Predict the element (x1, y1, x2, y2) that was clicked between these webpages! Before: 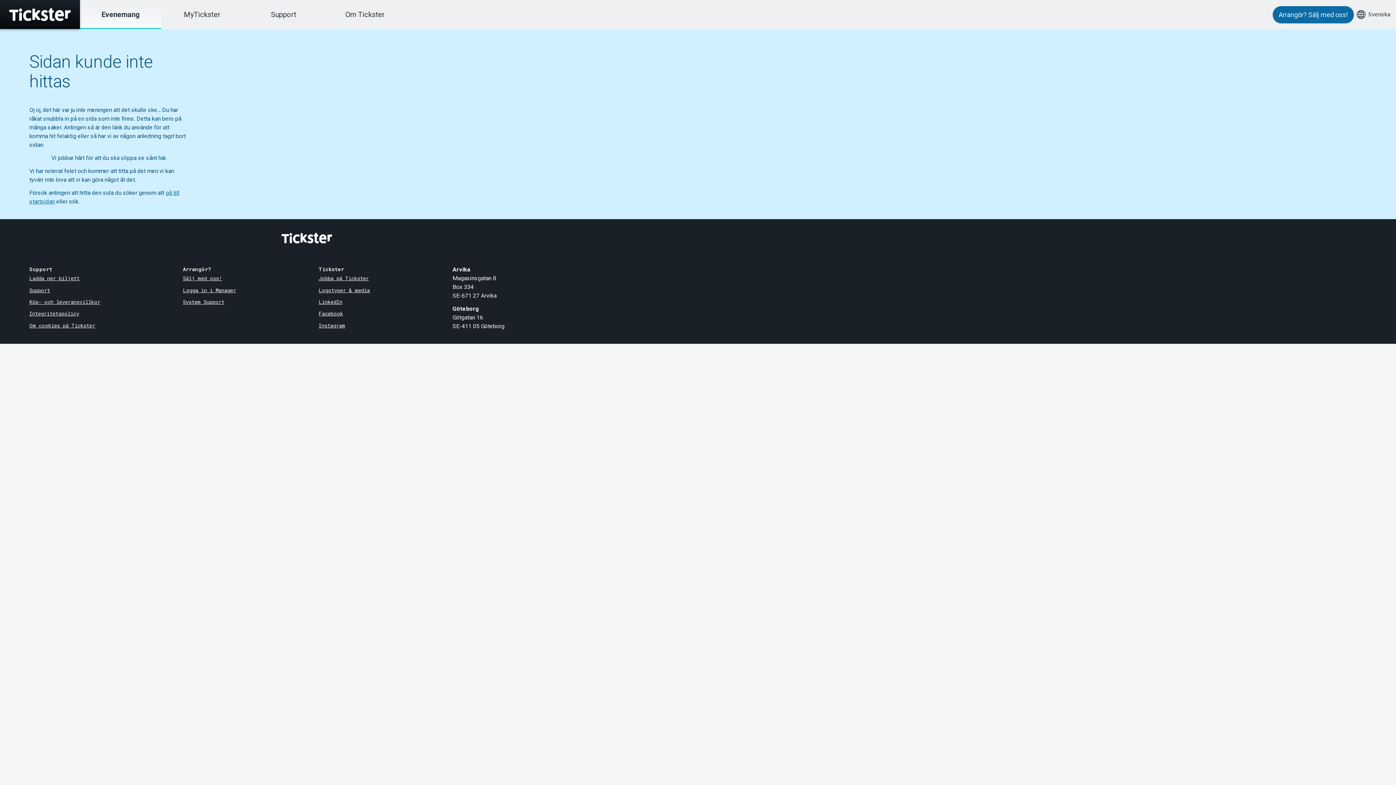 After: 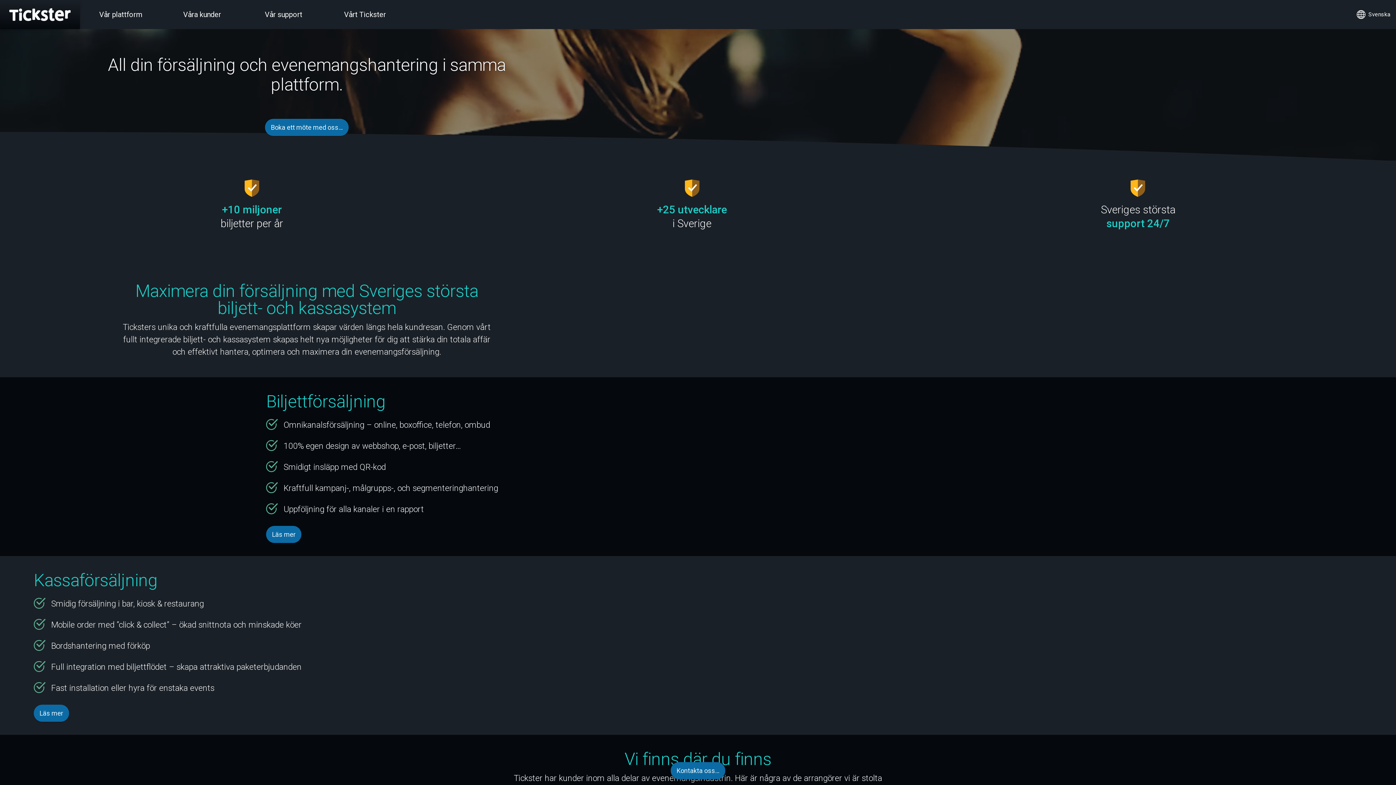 Action: bbox: (182, 275, 222, 281) label: Sälj med oss!